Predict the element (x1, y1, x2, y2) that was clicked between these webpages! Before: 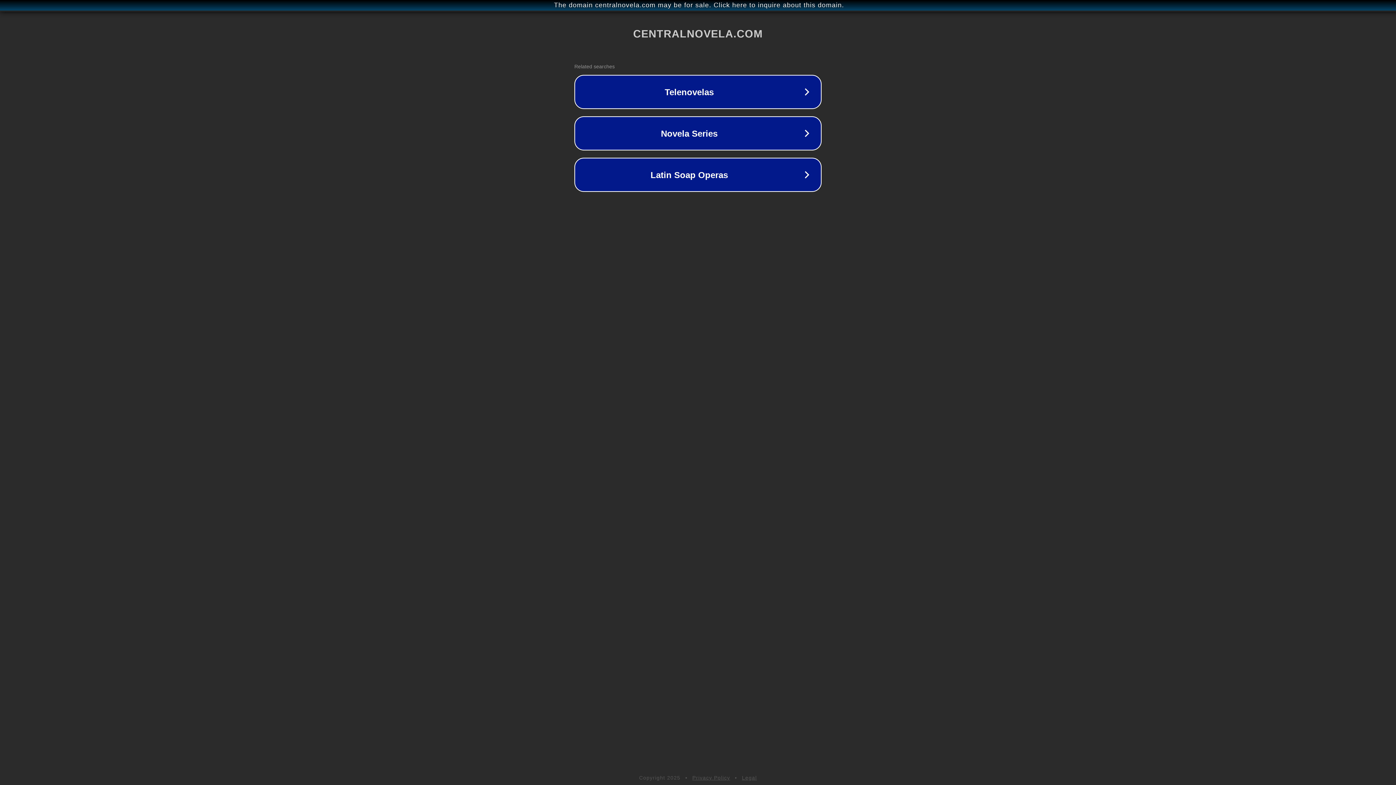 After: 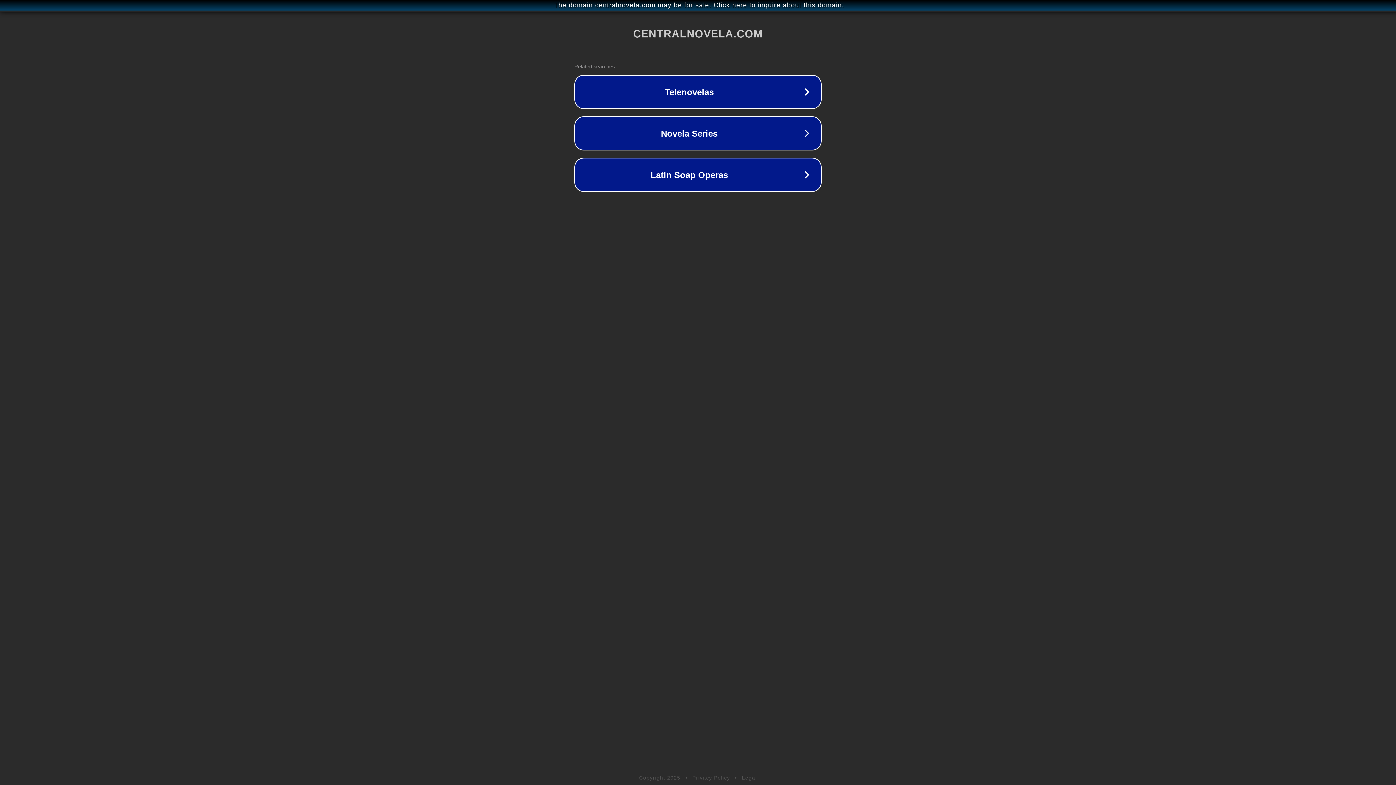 Action: bbox: (742, 775, 757, 781) label: Legal